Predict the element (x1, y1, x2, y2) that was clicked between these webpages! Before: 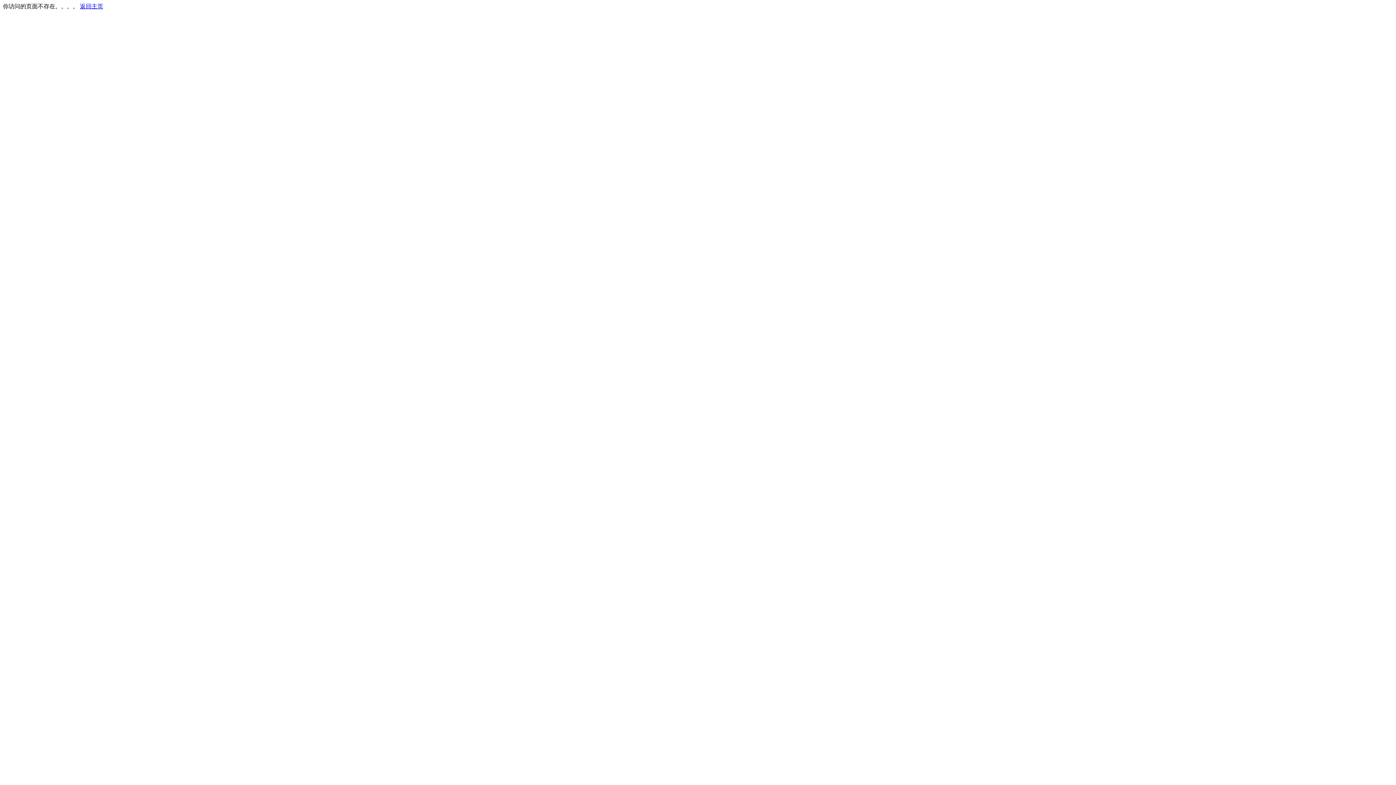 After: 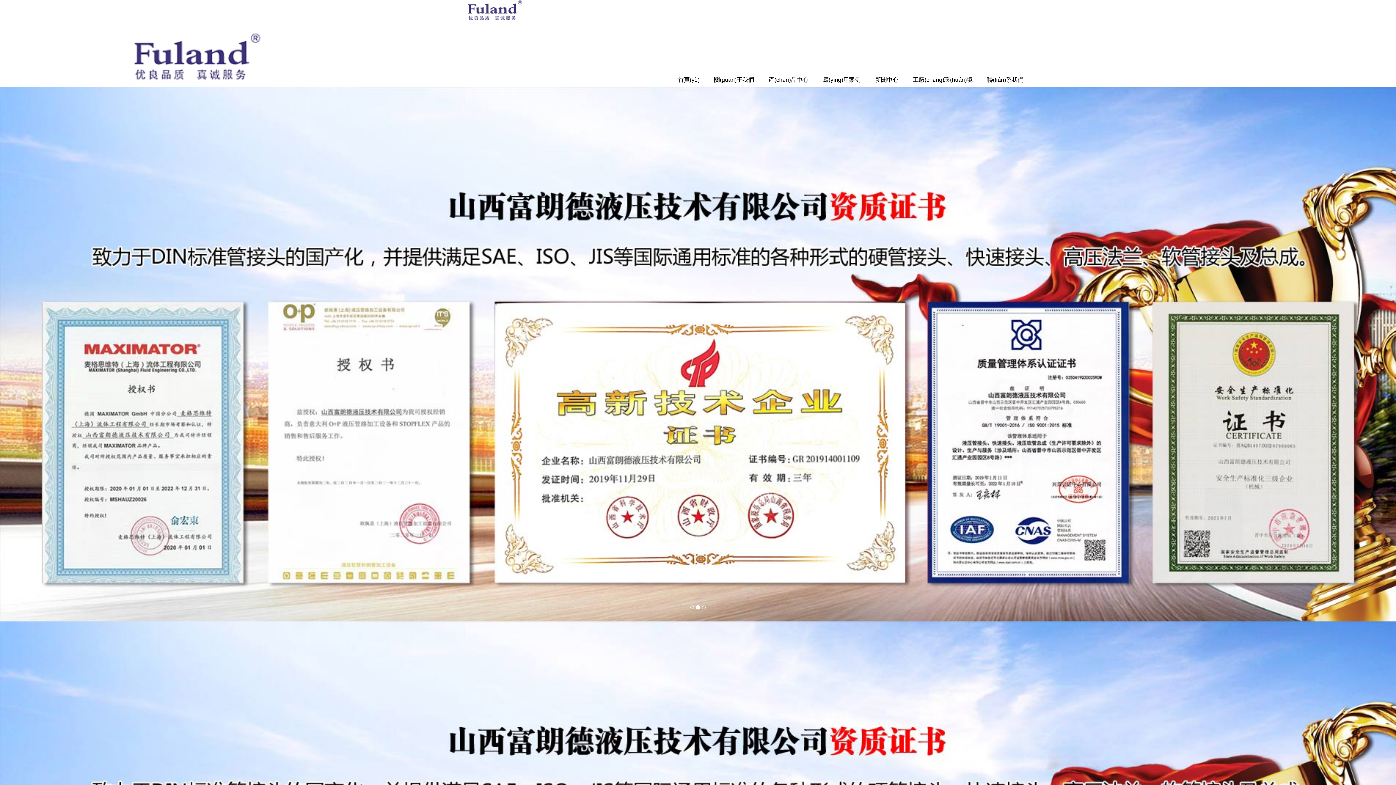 Action: label: 返回主页 bbox: (80, 3, 103, 9)